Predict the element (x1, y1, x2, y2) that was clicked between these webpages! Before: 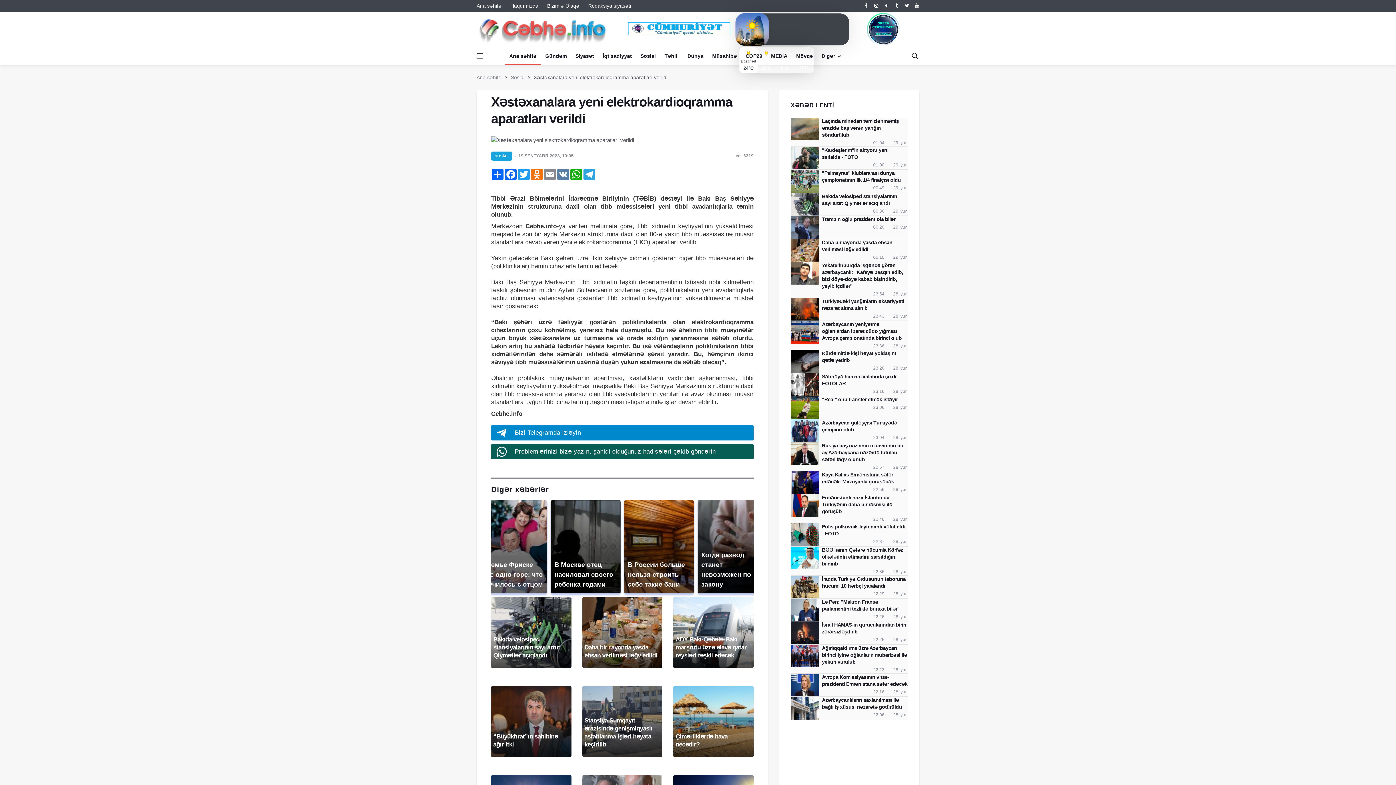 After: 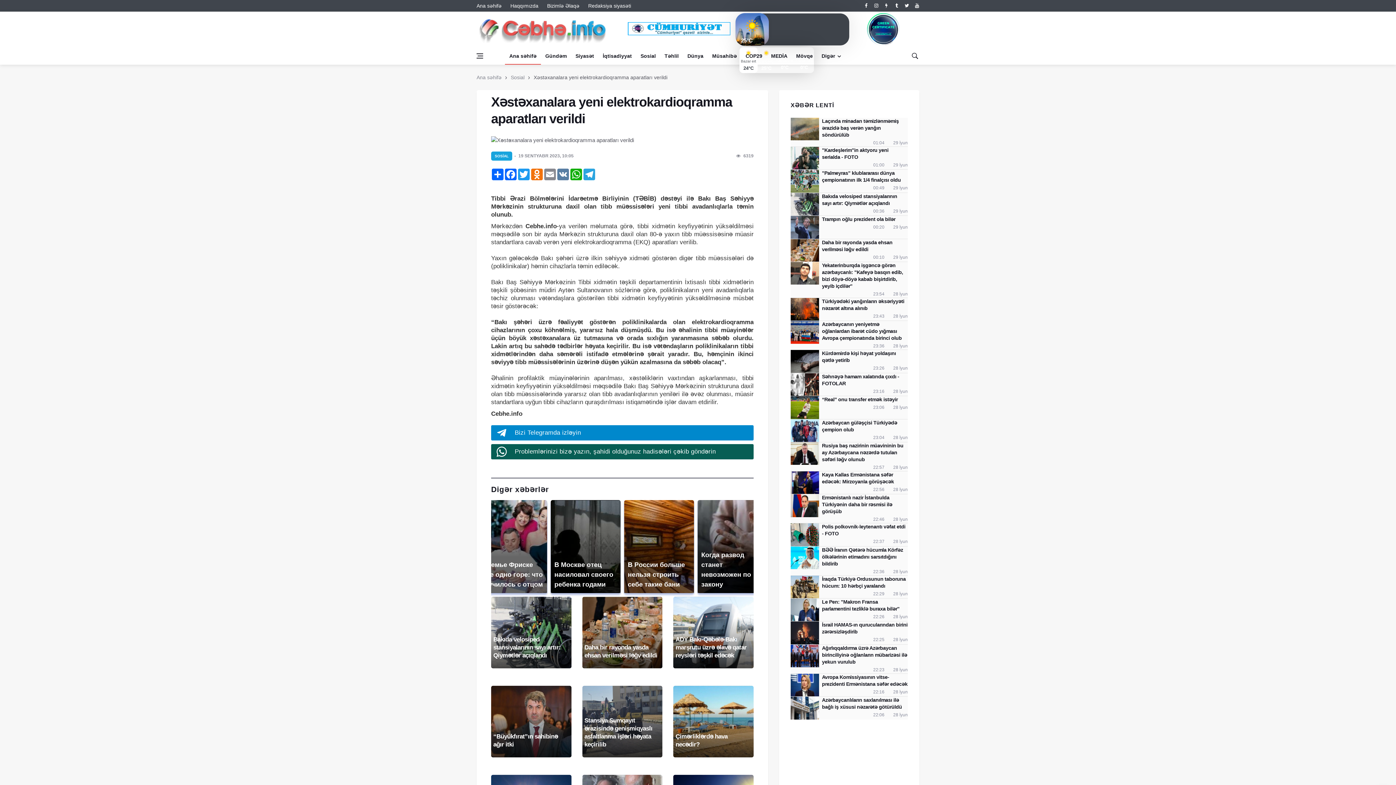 Action: bbox: (673, 686, 753, 757)